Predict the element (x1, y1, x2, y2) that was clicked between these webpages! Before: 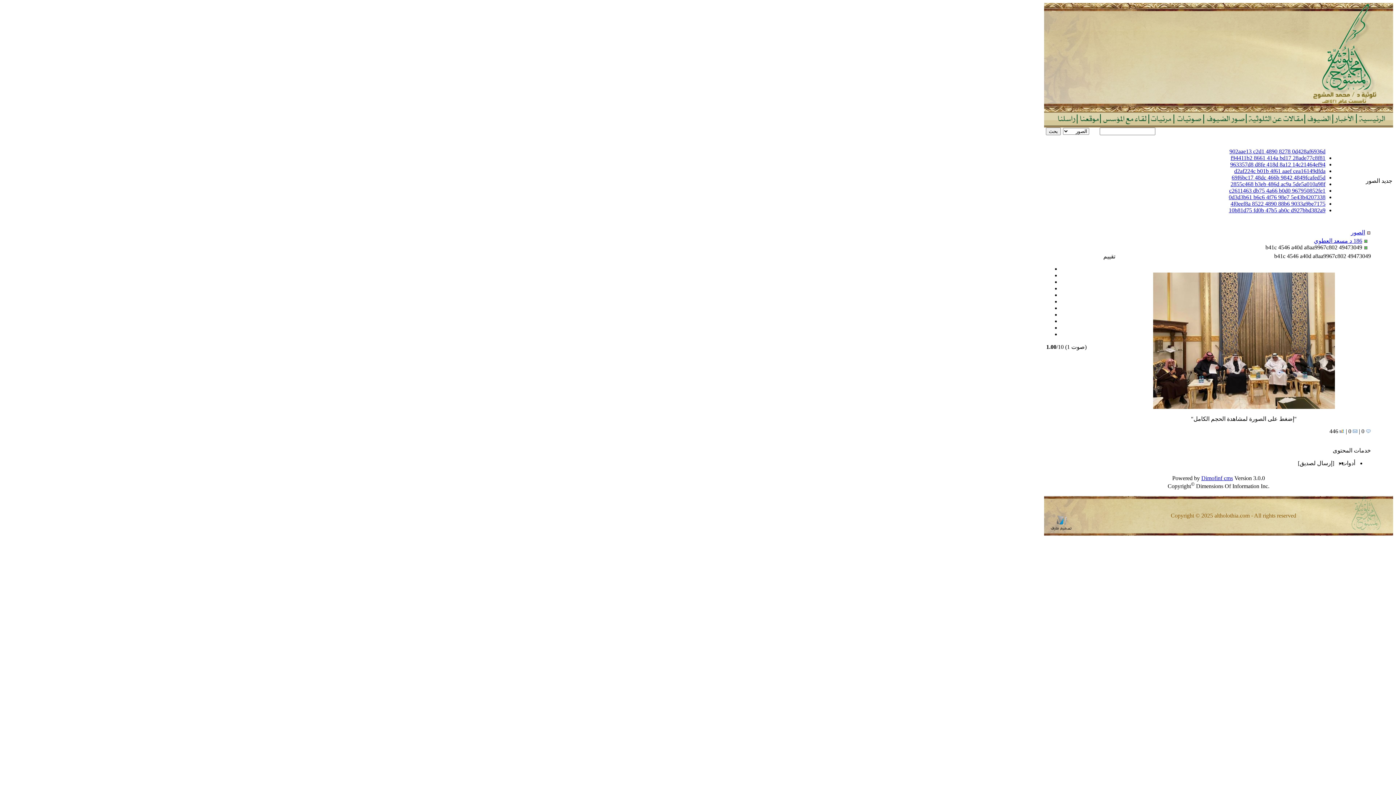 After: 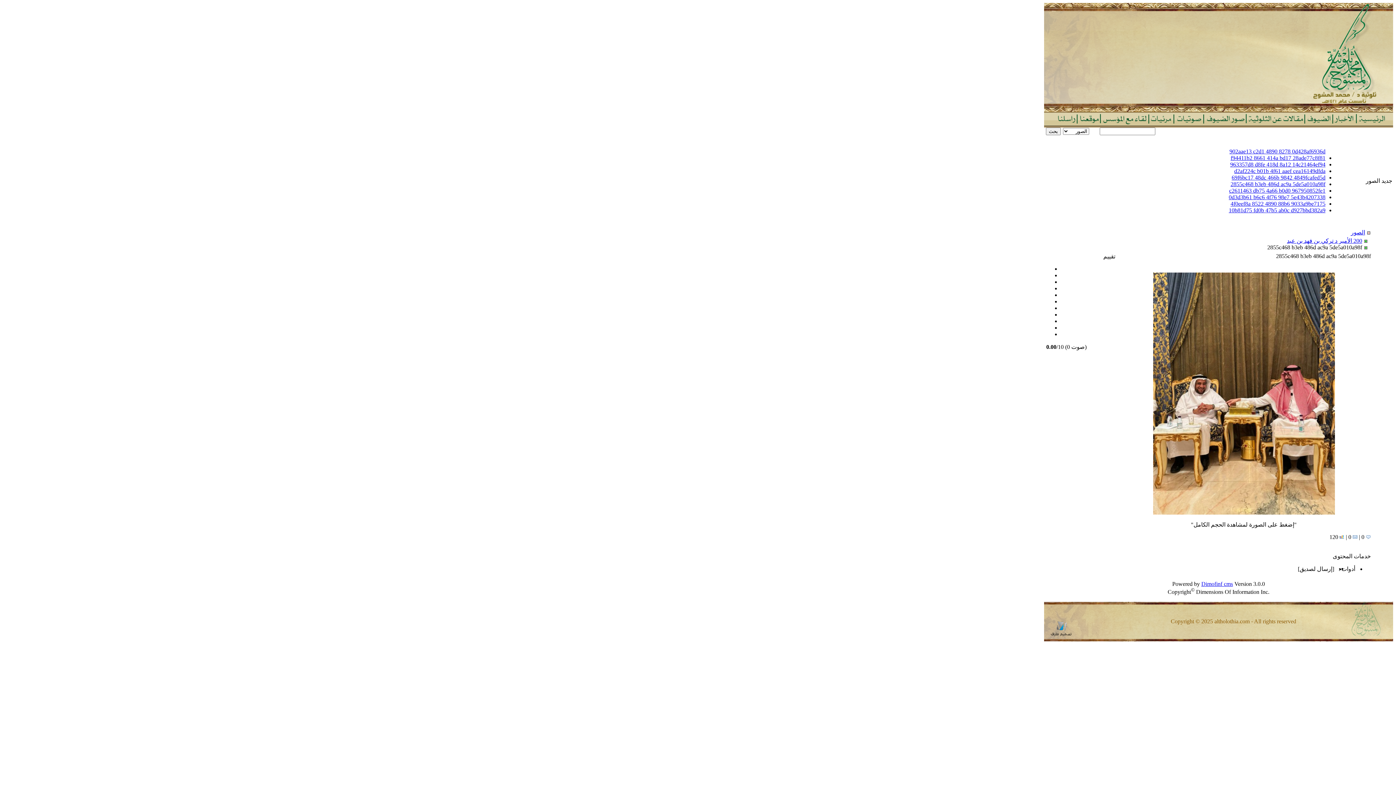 Action: label: 2855c468 b3eb 486d ac9a 5de5a010a98f bbox: (1230, 181, 1325, 187)